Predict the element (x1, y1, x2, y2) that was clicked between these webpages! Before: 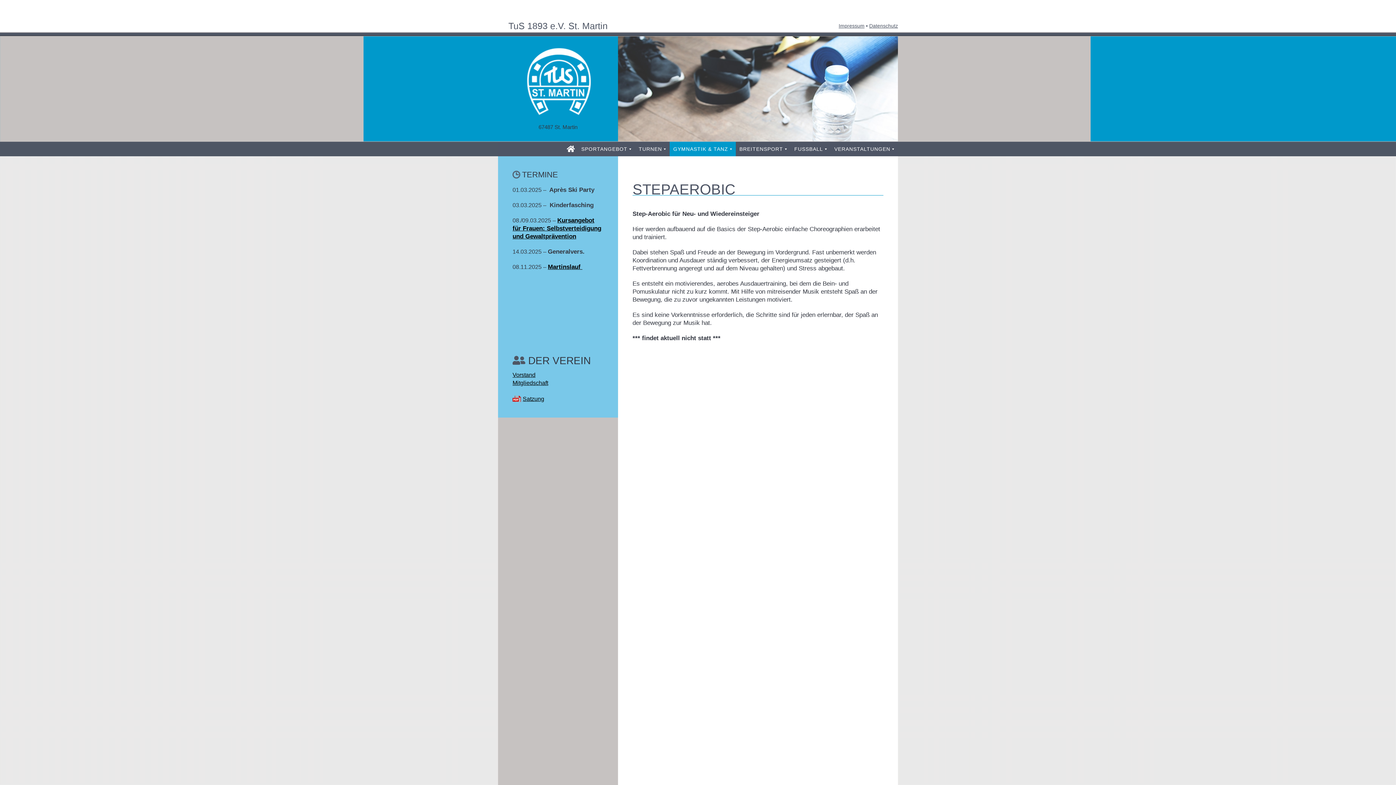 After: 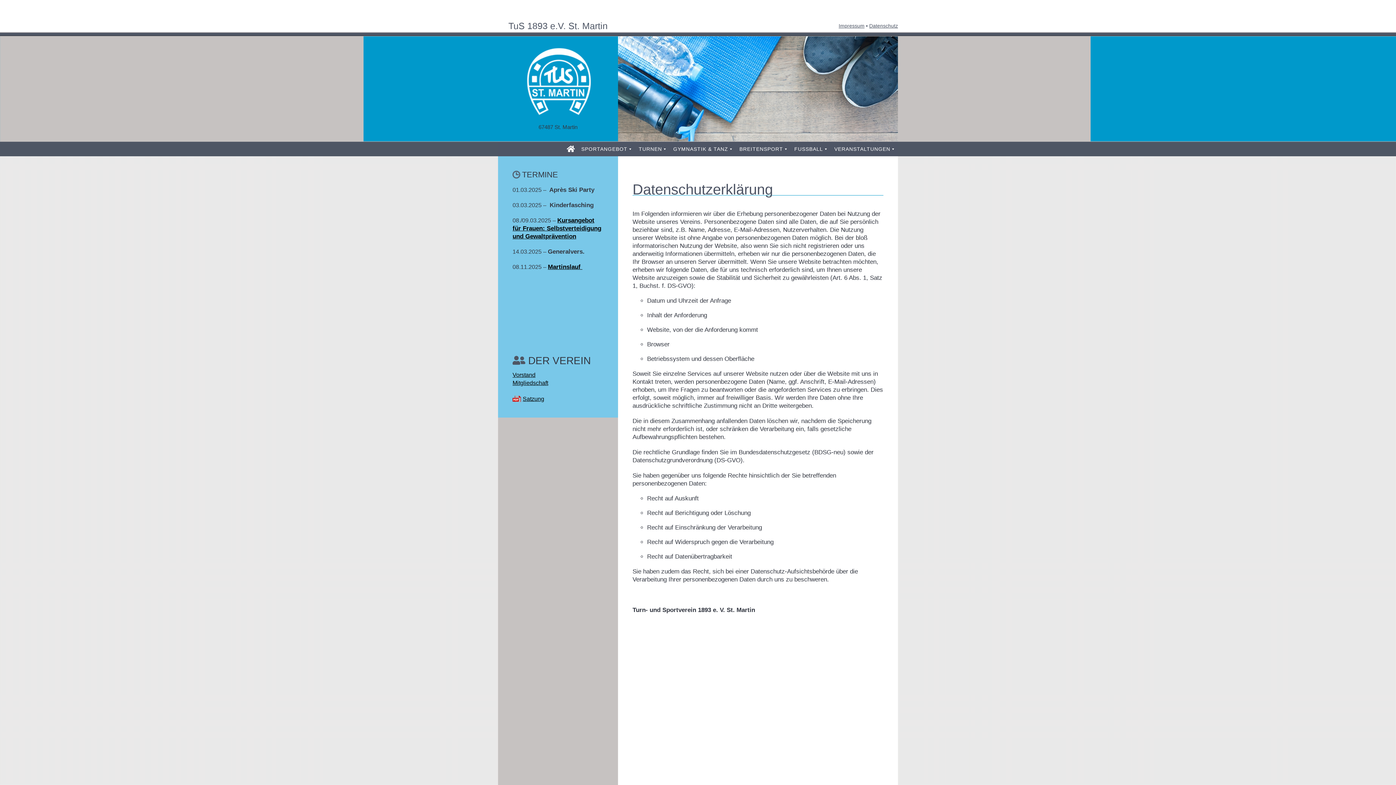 Action: label: Datenschutz bbox: (869, 22, 898, 28)